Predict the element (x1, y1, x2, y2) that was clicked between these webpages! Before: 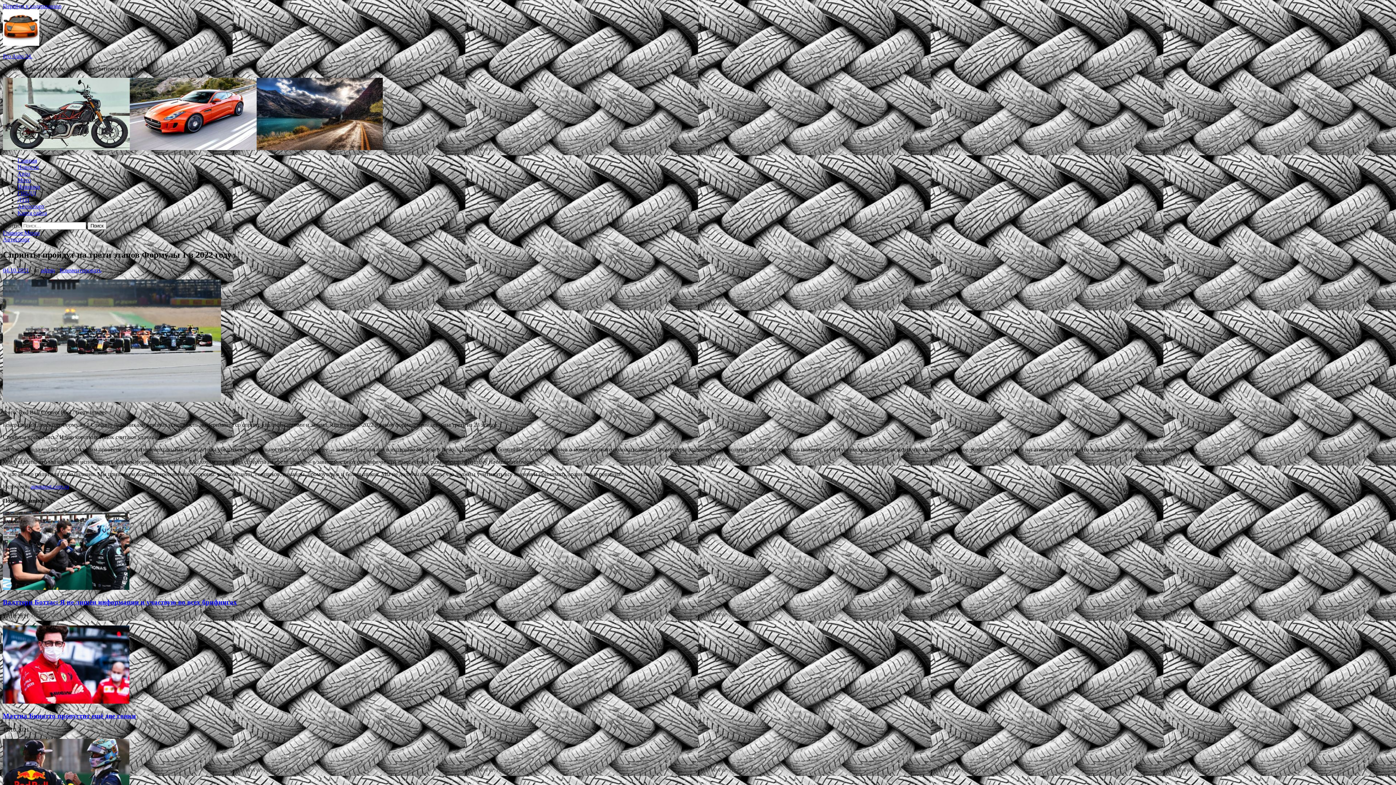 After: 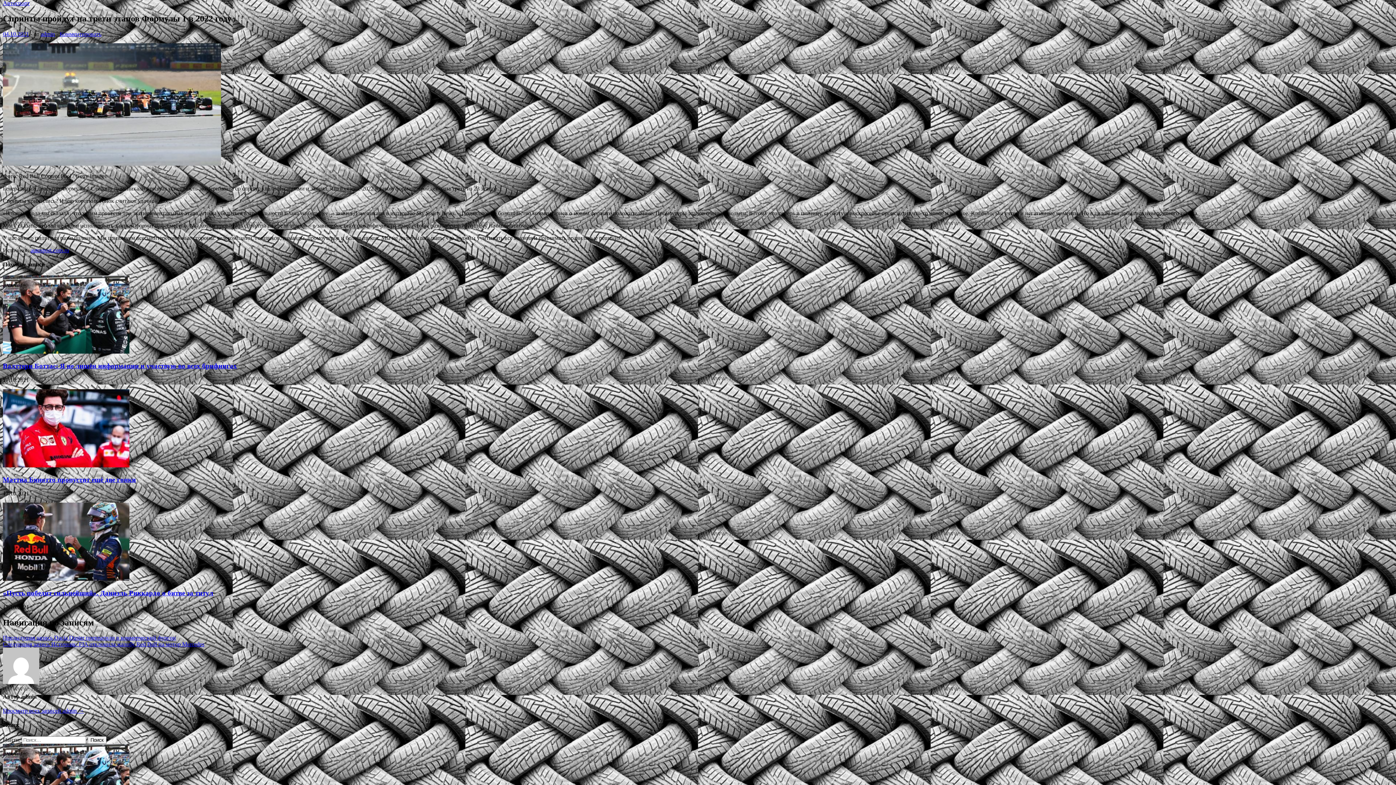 Action: label: Перейти к содержанию bbox: (2, 2, 61, 9)